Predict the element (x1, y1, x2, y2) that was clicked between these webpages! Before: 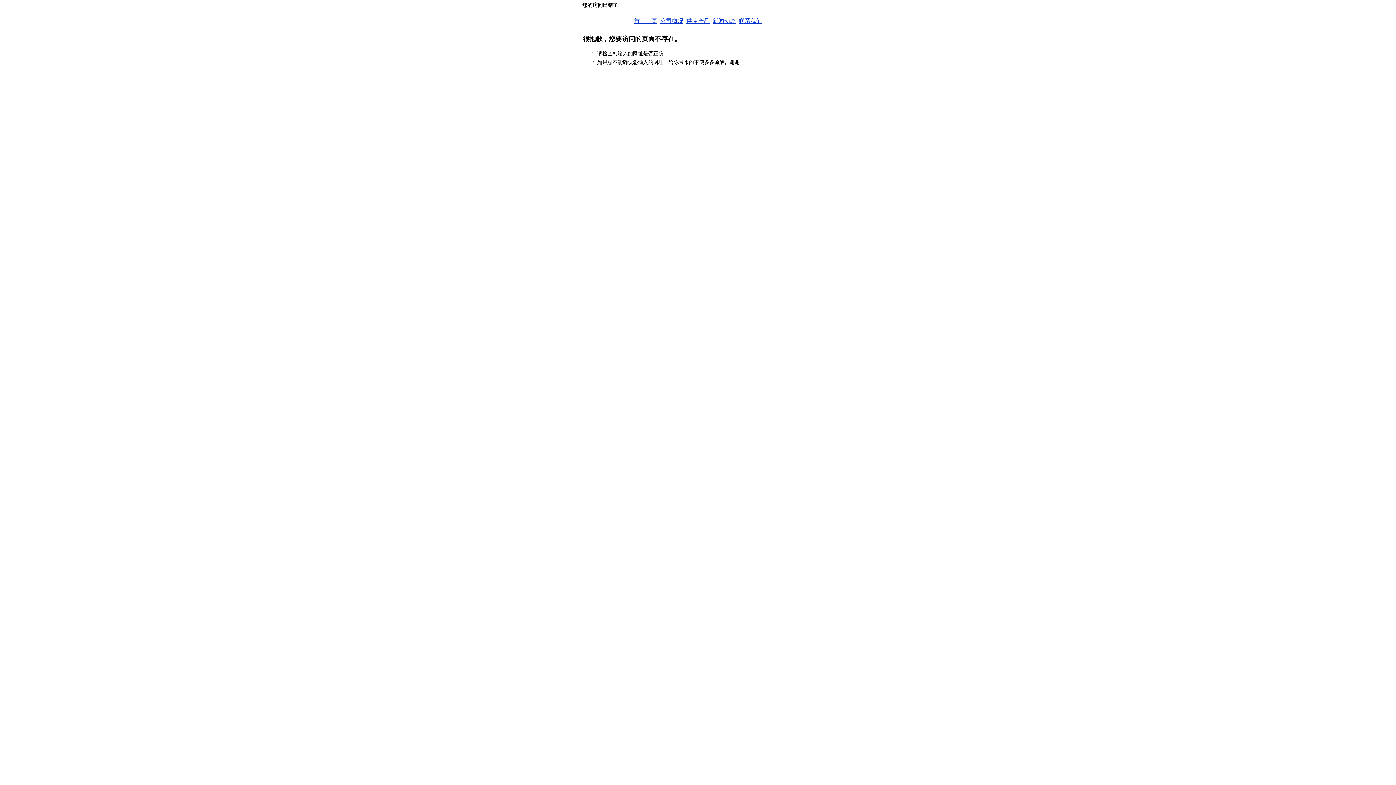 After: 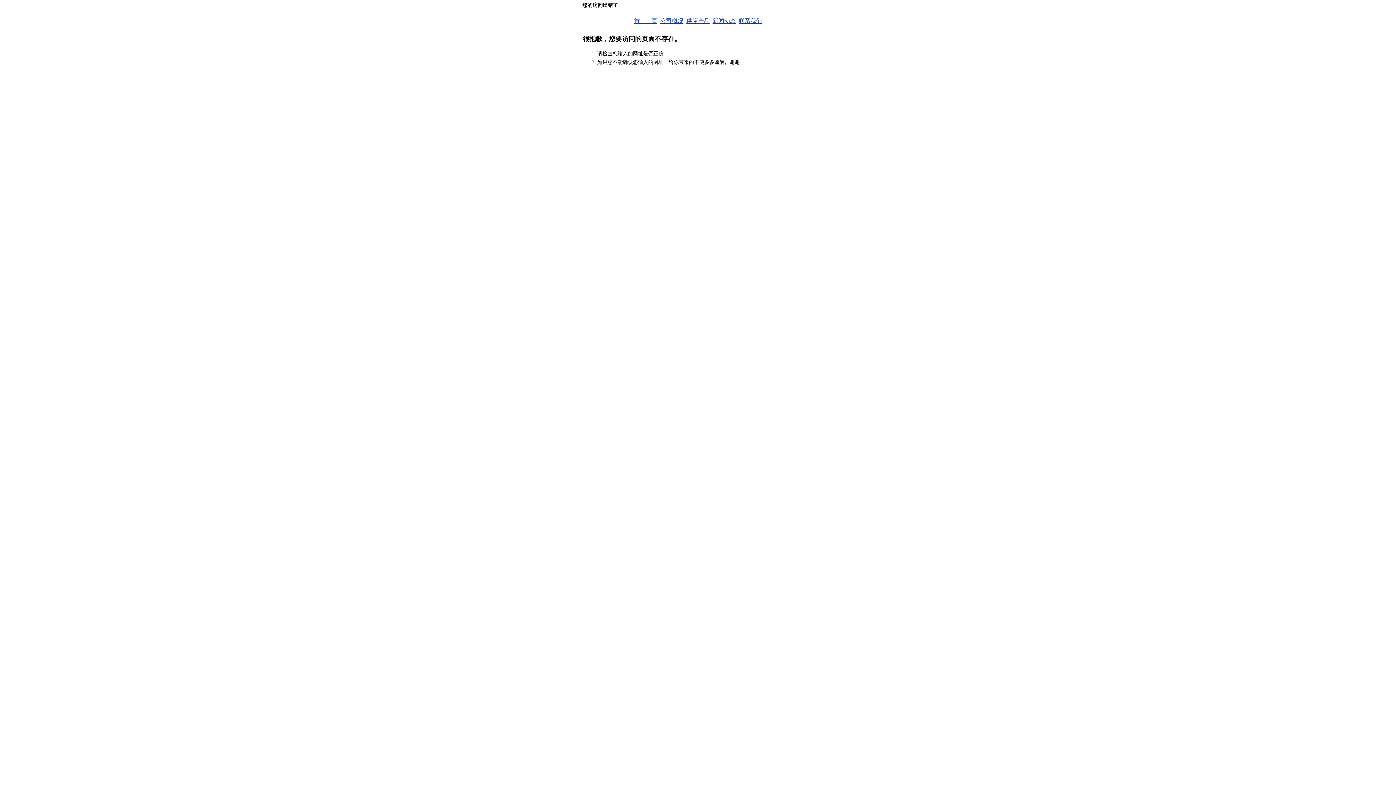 Action: label: 供应产品 bbox: (686, 17, 709, 24)